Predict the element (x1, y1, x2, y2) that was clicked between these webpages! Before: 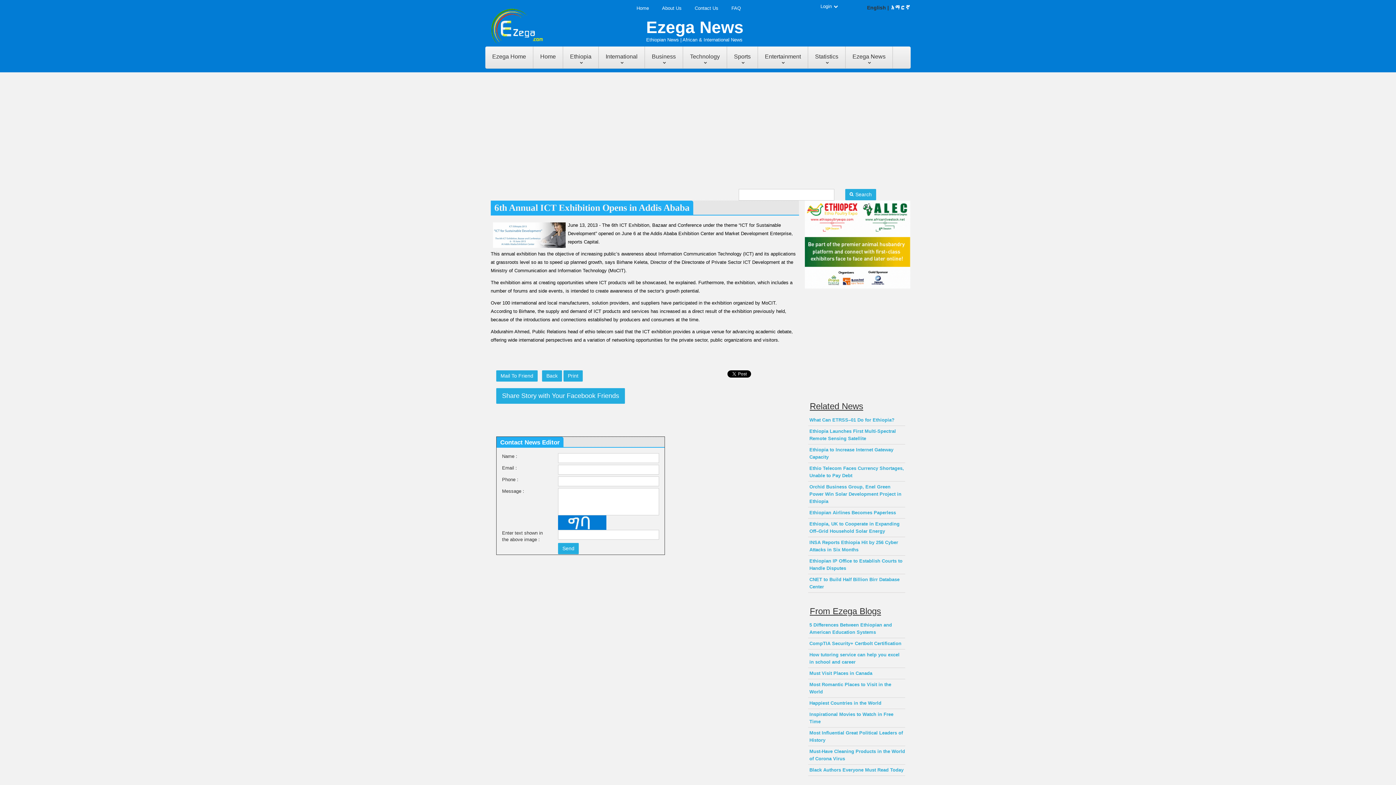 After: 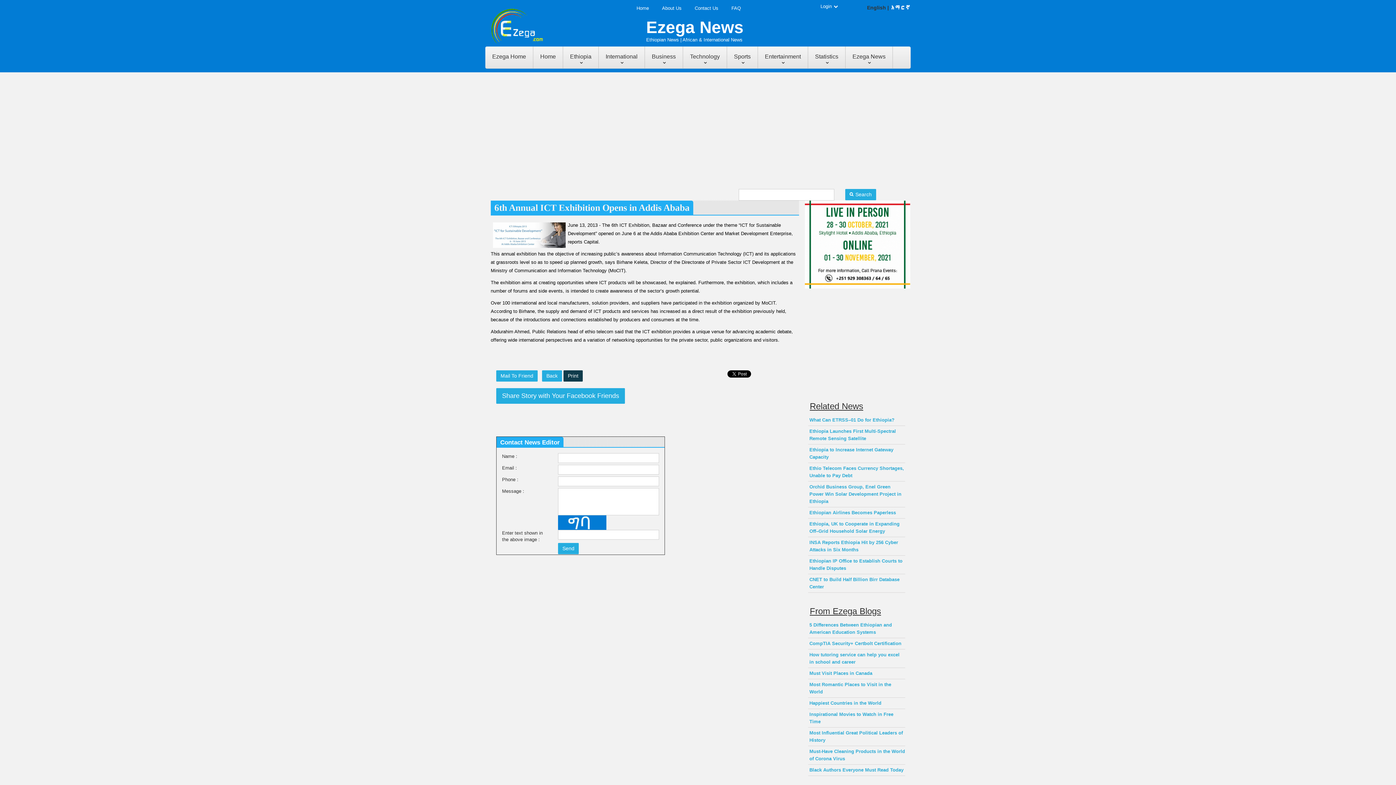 Action: bbox: (563, 370, 582, 381) label: Print